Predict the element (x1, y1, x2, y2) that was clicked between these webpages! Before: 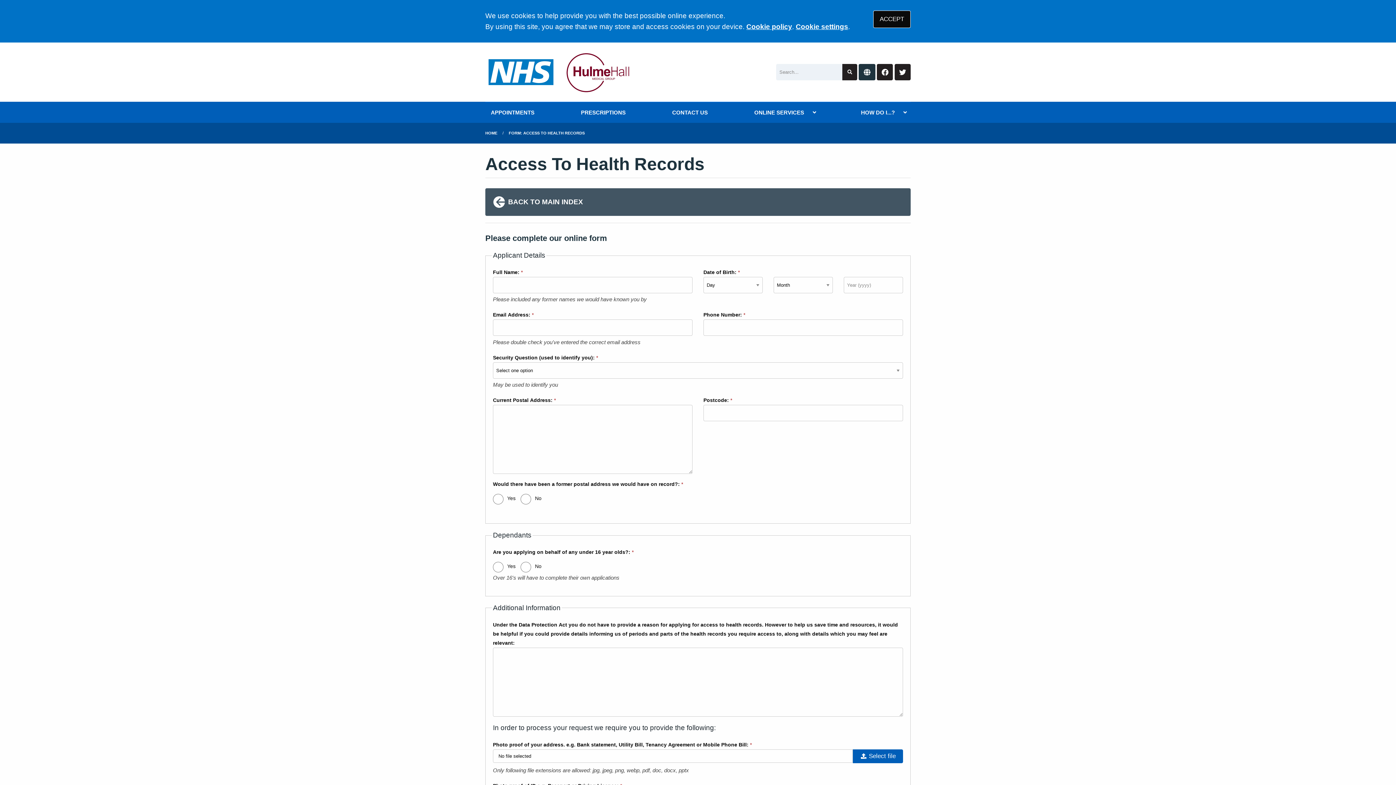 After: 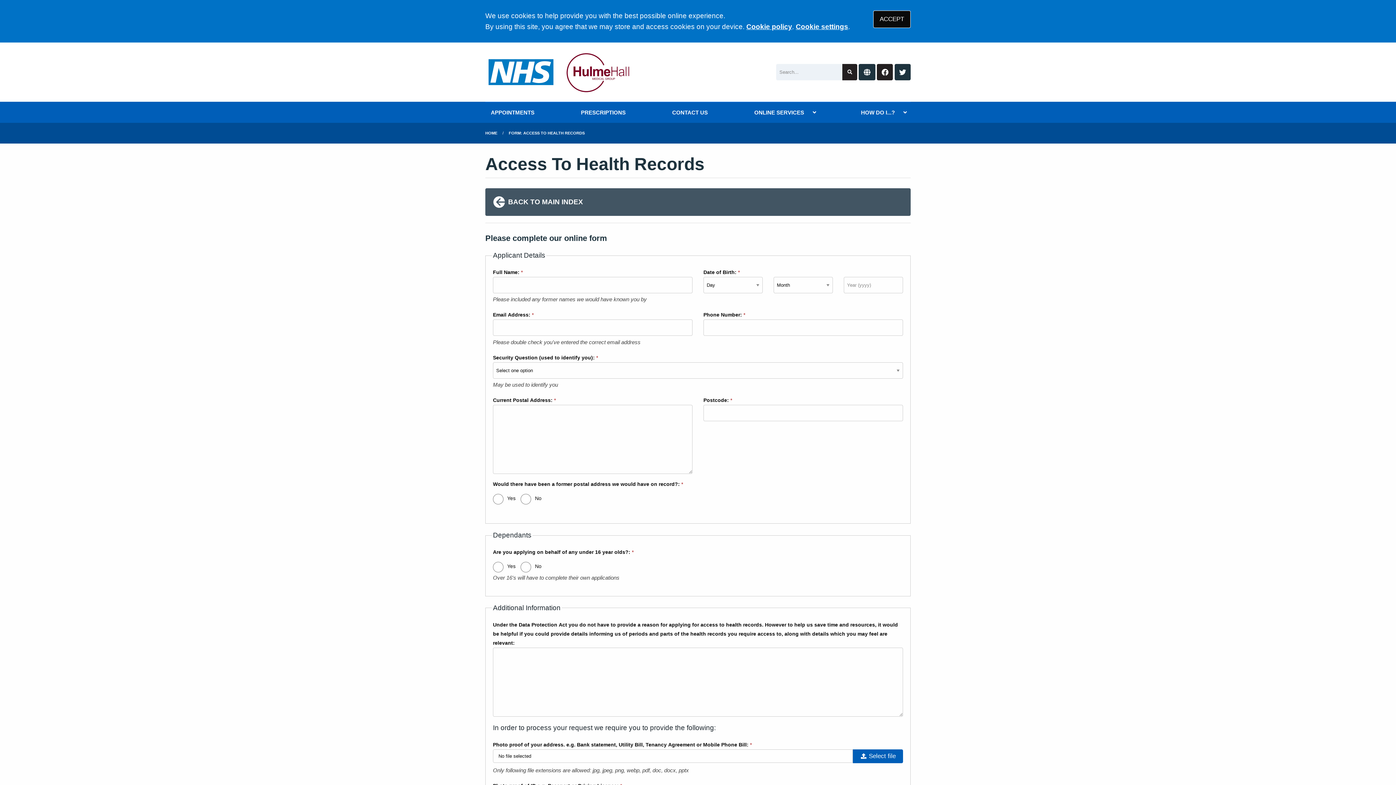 Action: label: Twitter button bbox: (894, 64, 910, 80)